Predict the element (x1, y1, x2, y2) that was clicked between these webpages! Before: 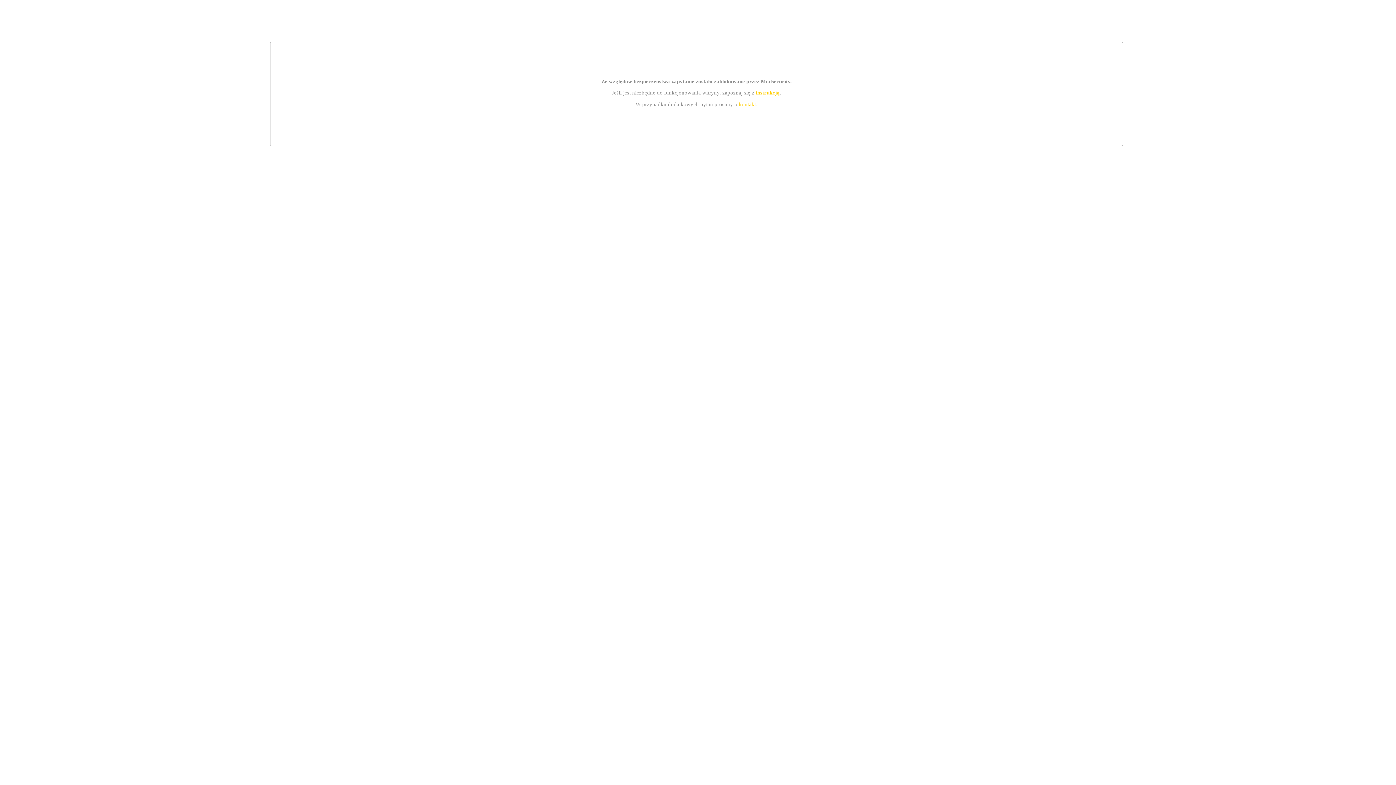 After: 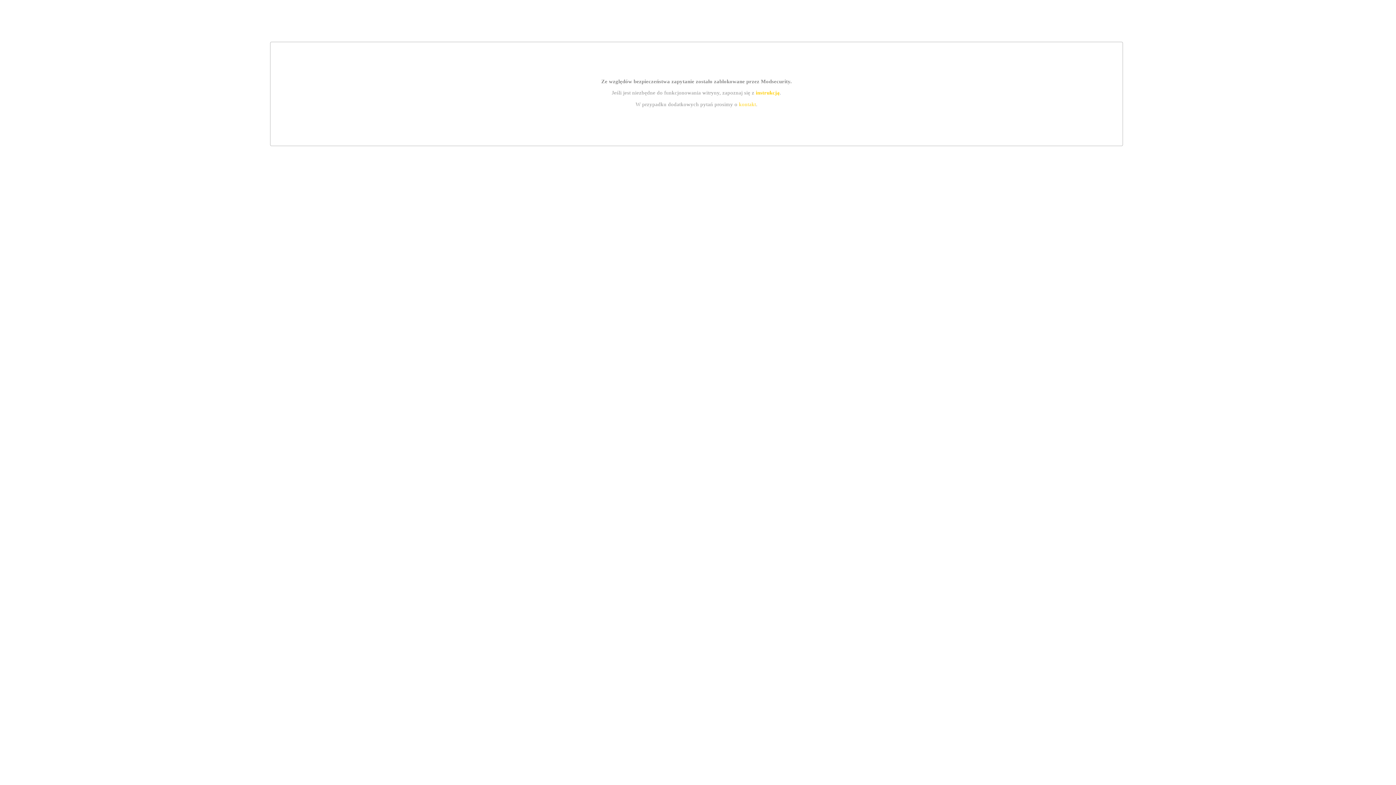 Action: label: kontakt bbox: (739, 101, 756, 107)